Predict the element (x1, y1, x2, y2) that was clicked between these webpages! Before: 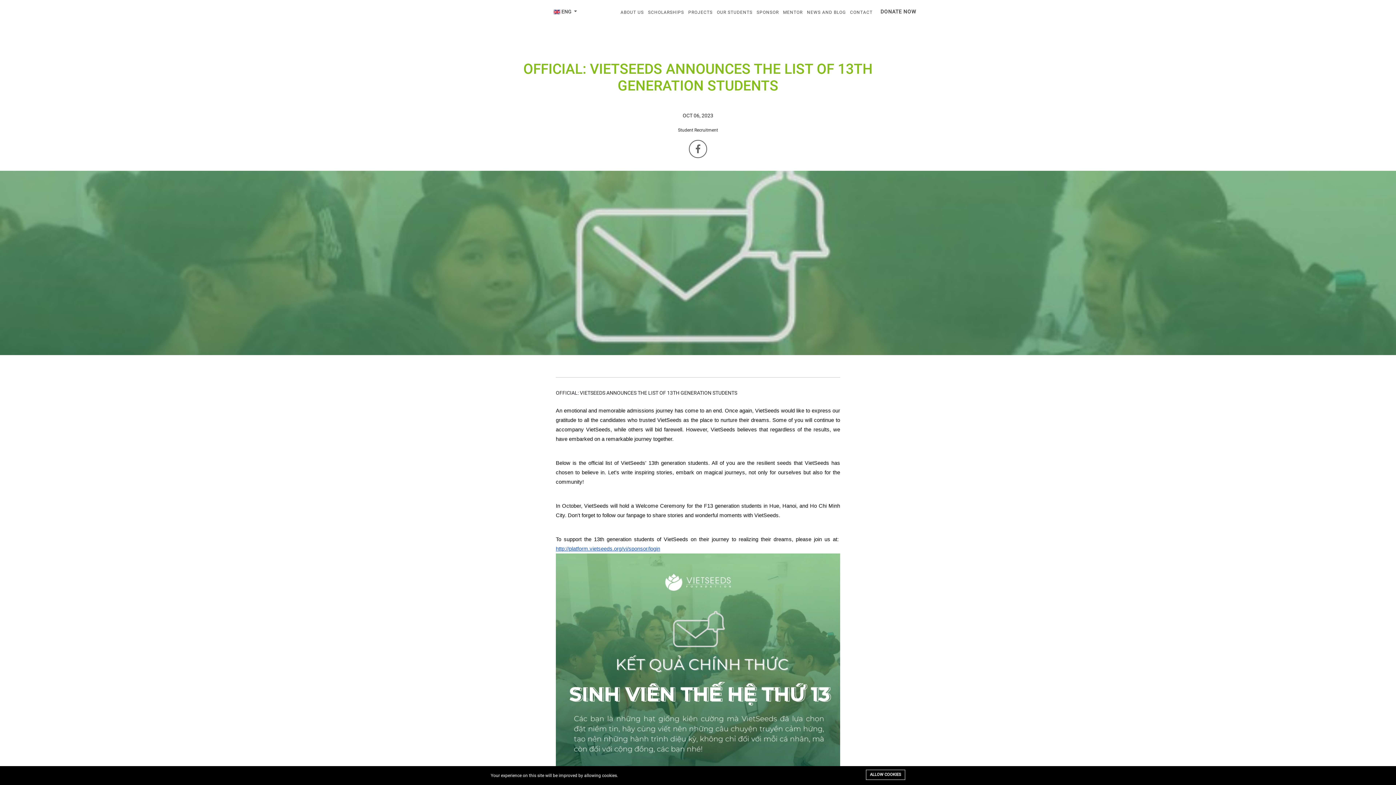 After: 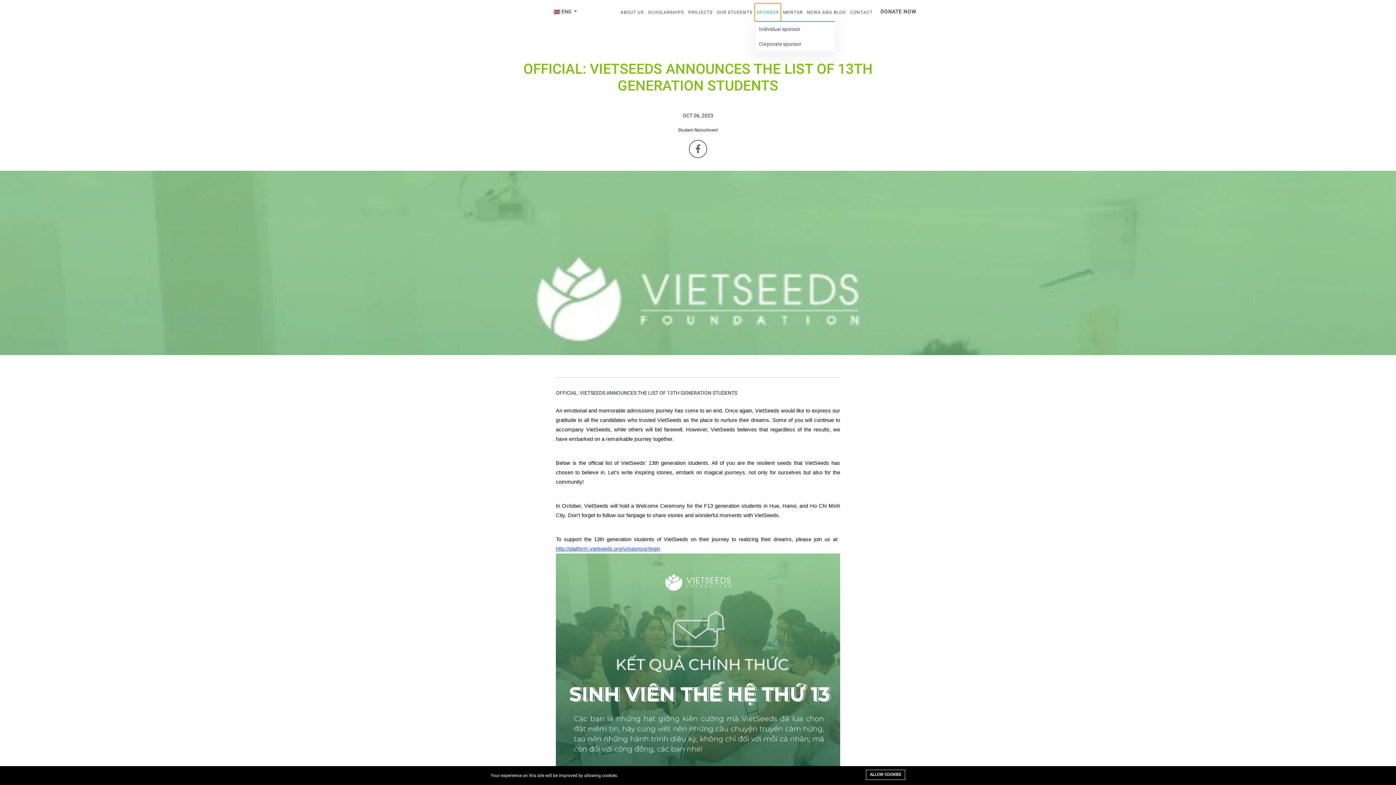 Action: bbox: (755, 3, 780, 21) label: SPONSOR